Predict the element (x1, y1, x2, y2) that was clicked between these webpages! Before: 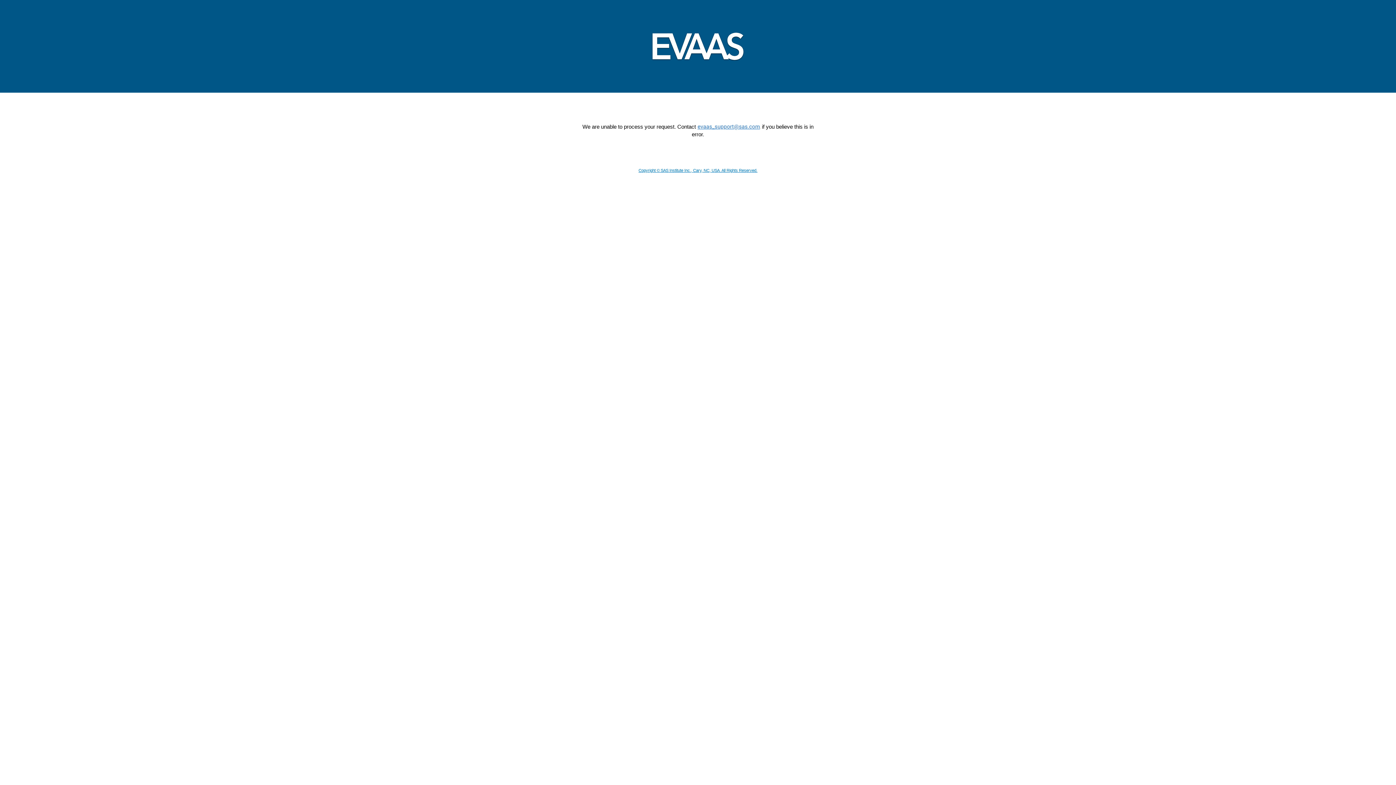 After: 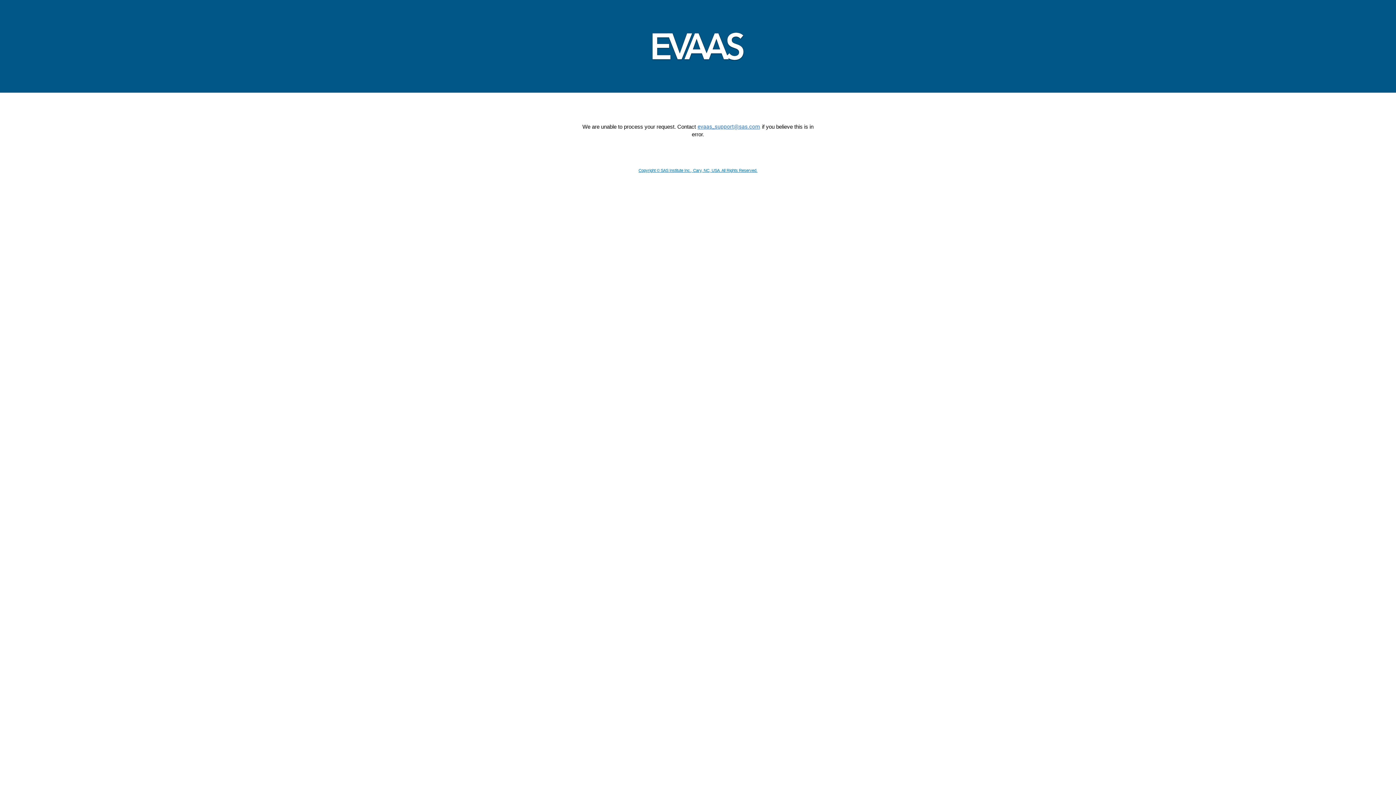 Action: label: Copyright © SAS Institute Inc., Cary, NC, USA. All Rights Reserved. bbox: (638, 168, 757, 172)